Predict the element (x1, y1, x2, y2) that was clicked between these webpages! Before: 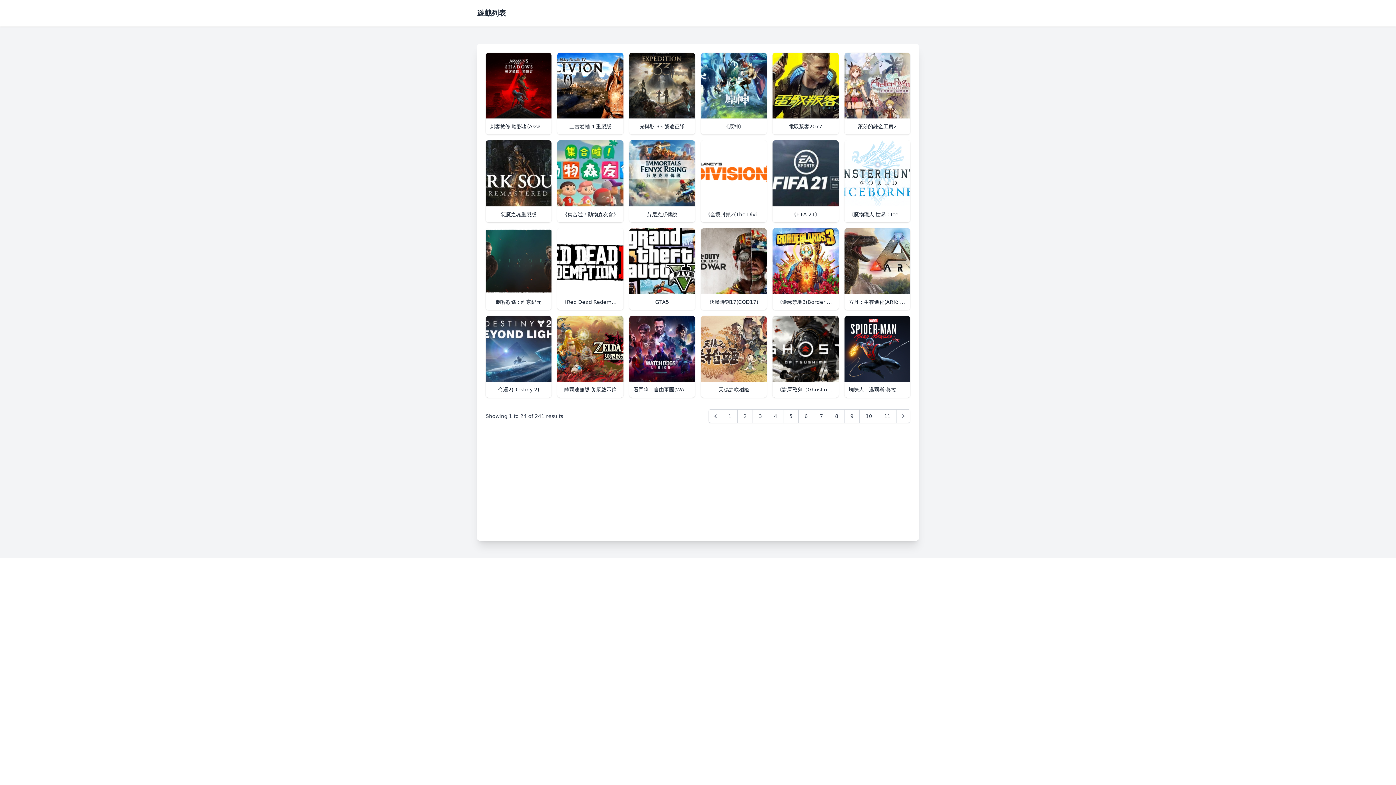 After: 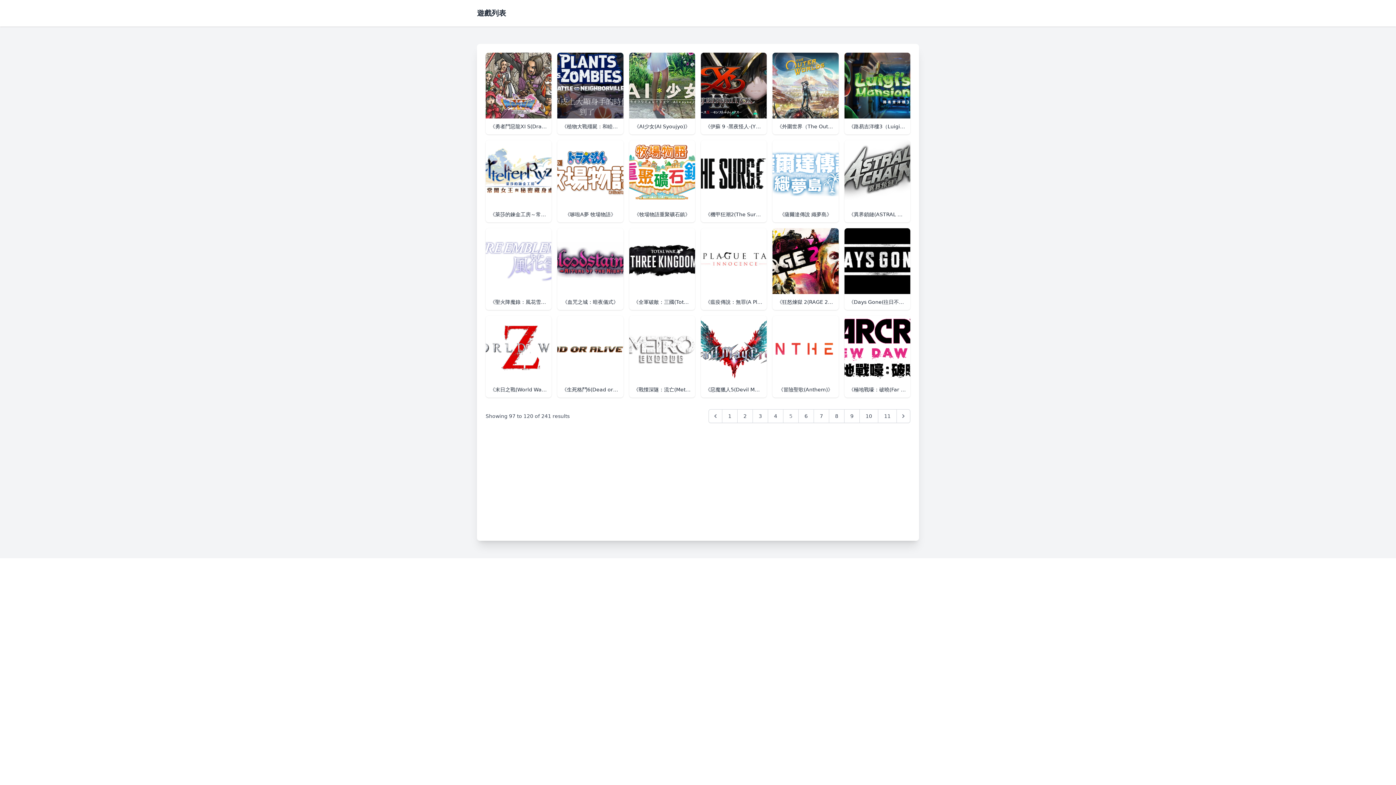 Action: label: Go to page 5 bbox: (783, 409, 798, 423)